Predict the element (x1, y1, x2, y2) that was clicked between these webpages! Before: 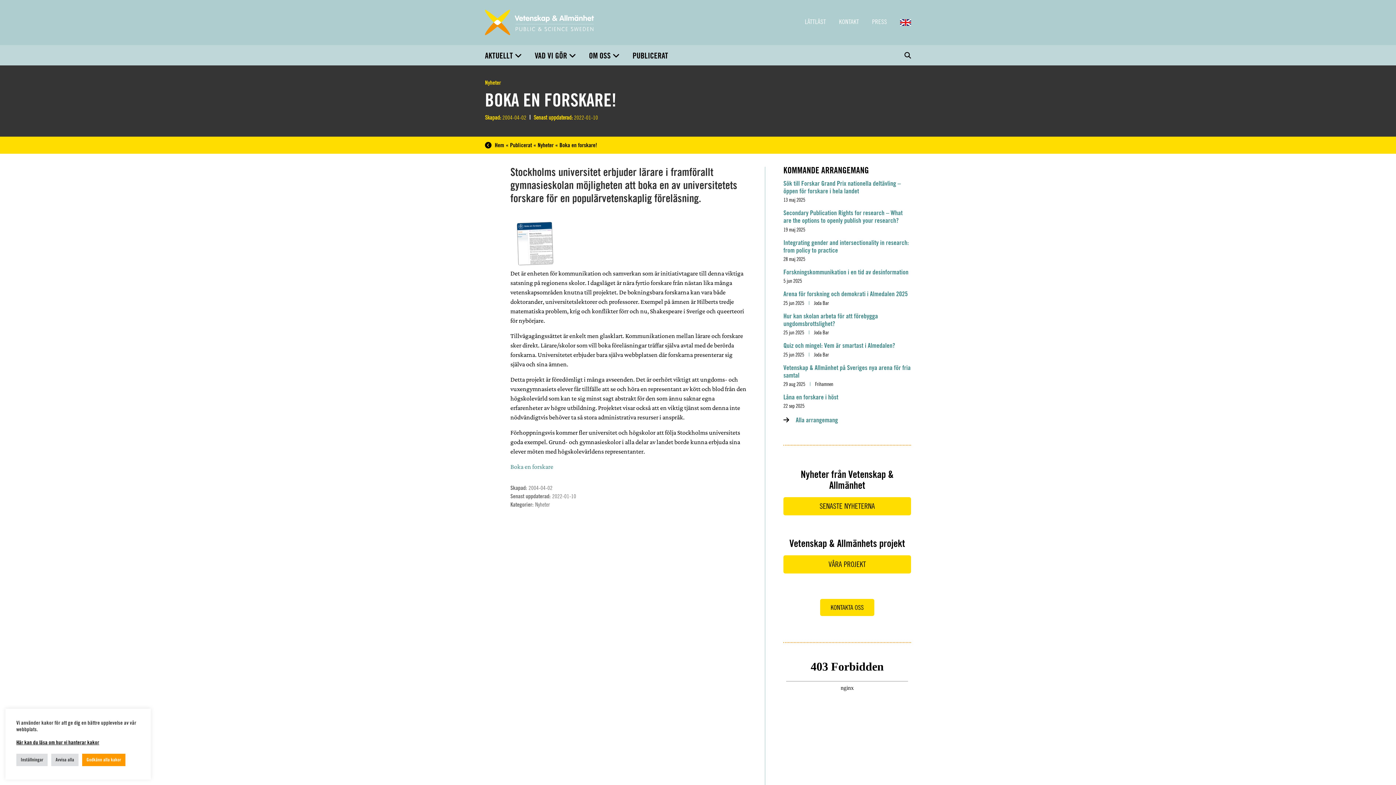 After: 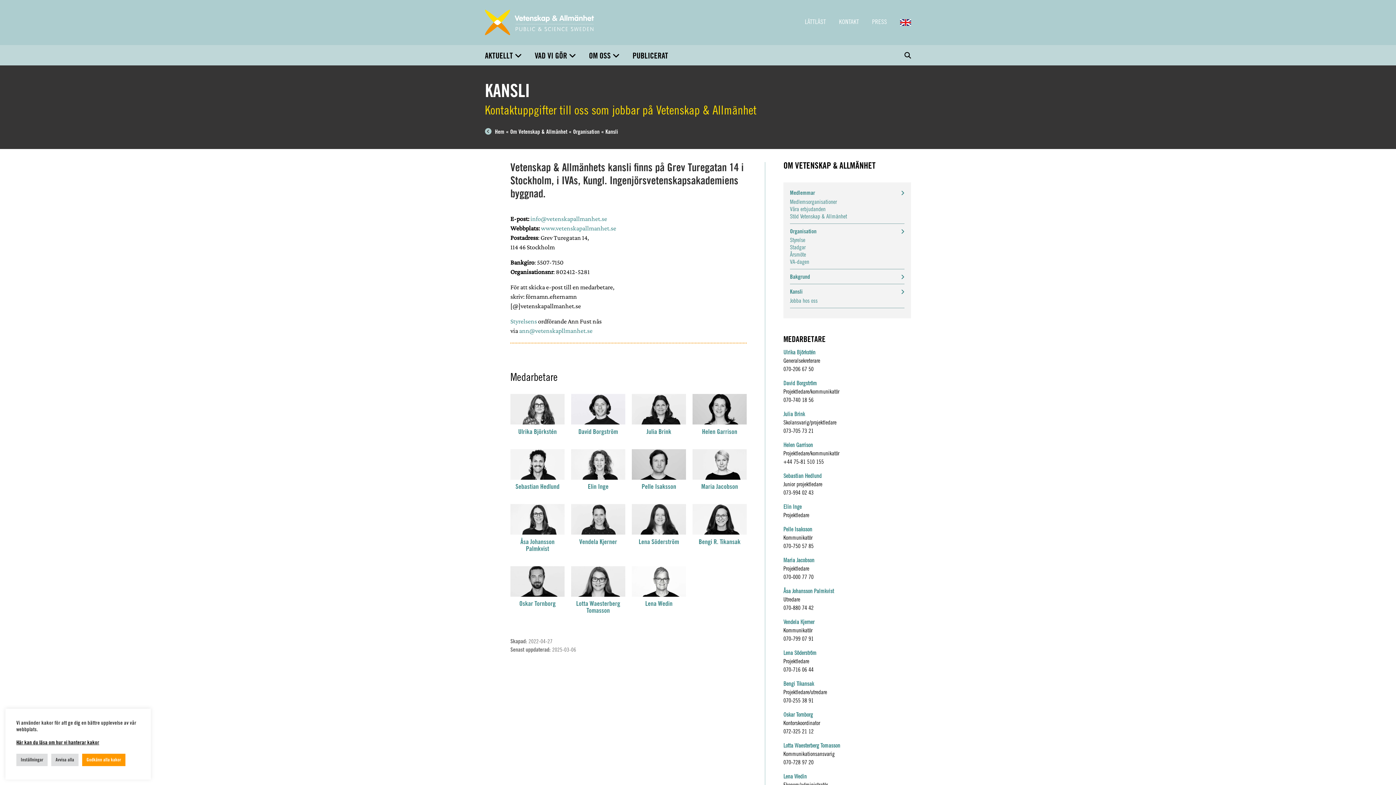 Action: bbox: (820, 599, 874, 616) label: KONTAKTA OSS